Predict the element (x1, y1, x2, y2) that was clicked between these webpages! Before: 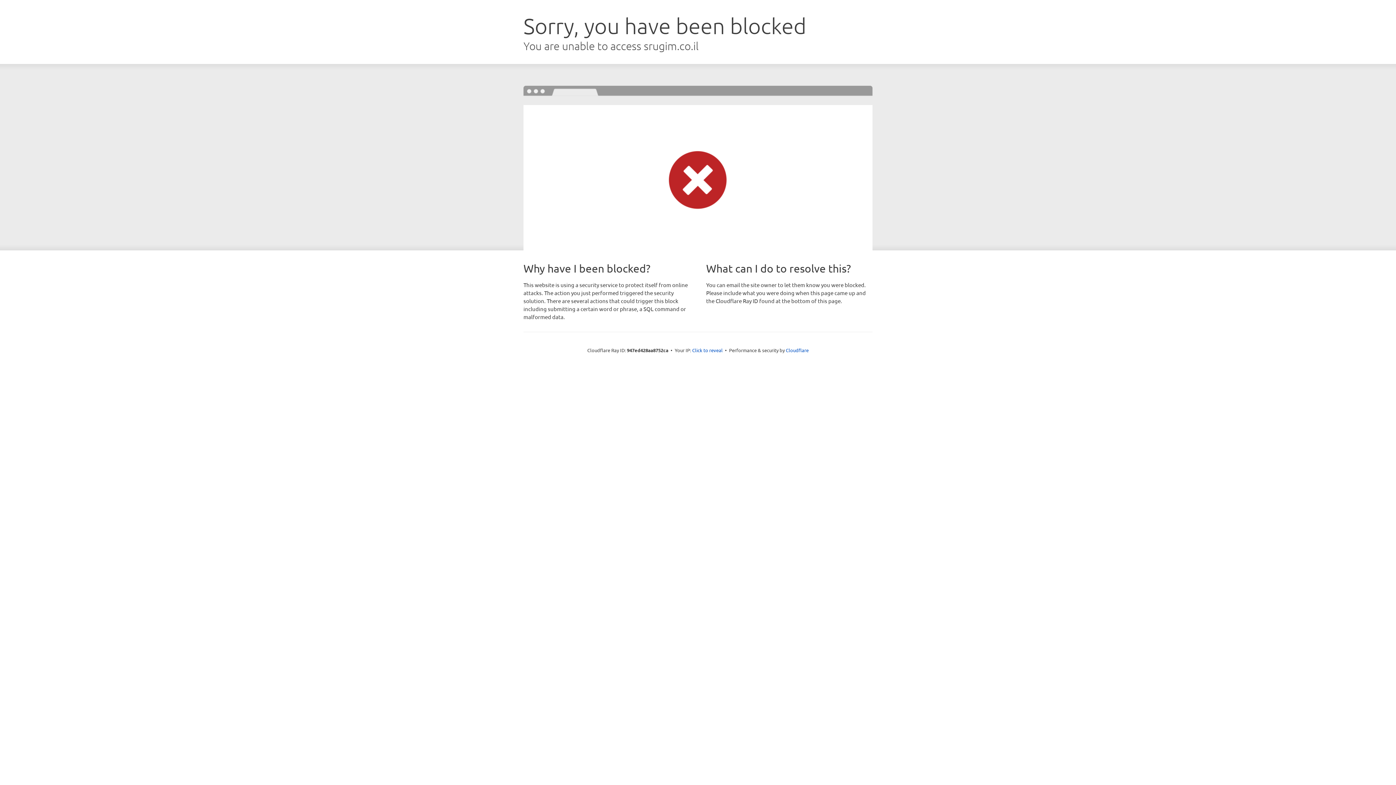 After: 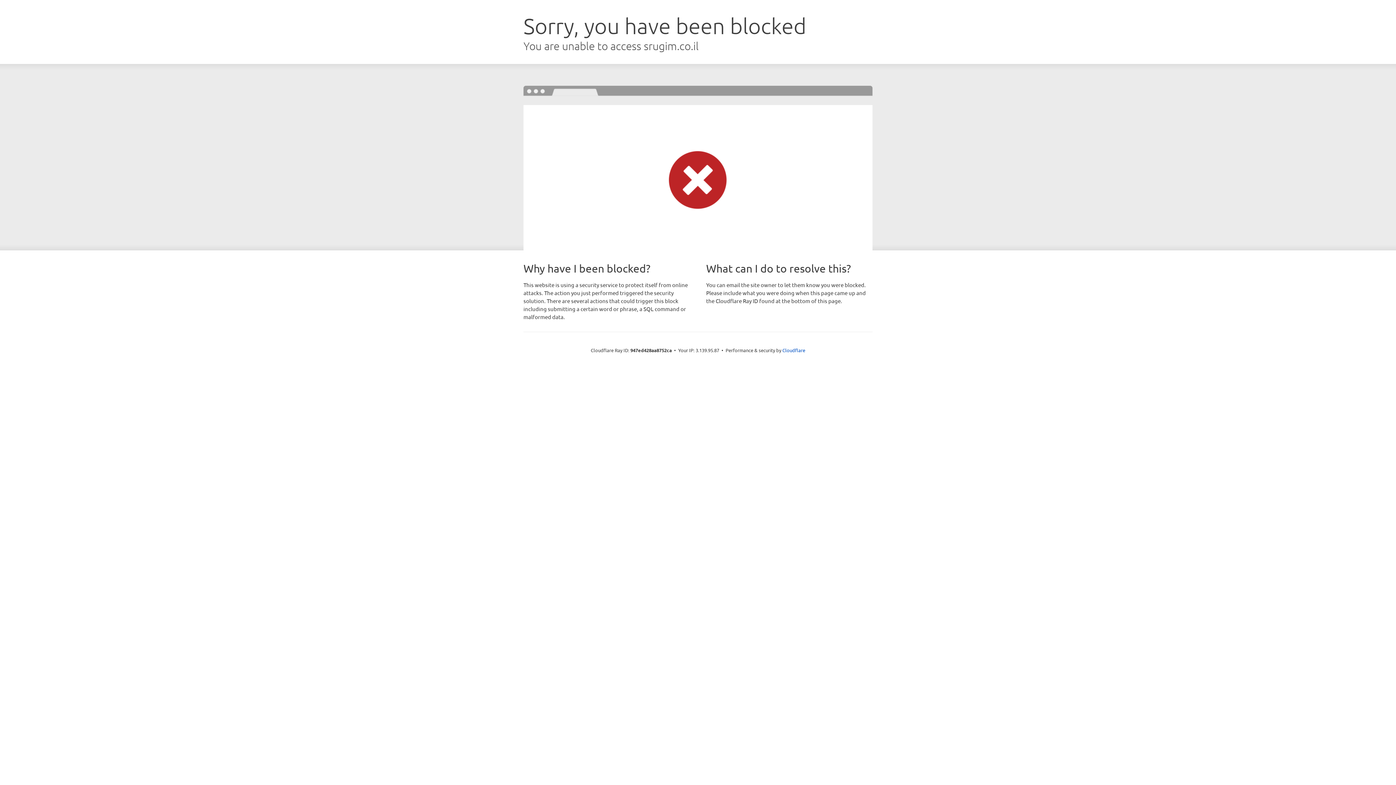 Action: label: Click to reveal bbox: (692, 346, 722, 353)